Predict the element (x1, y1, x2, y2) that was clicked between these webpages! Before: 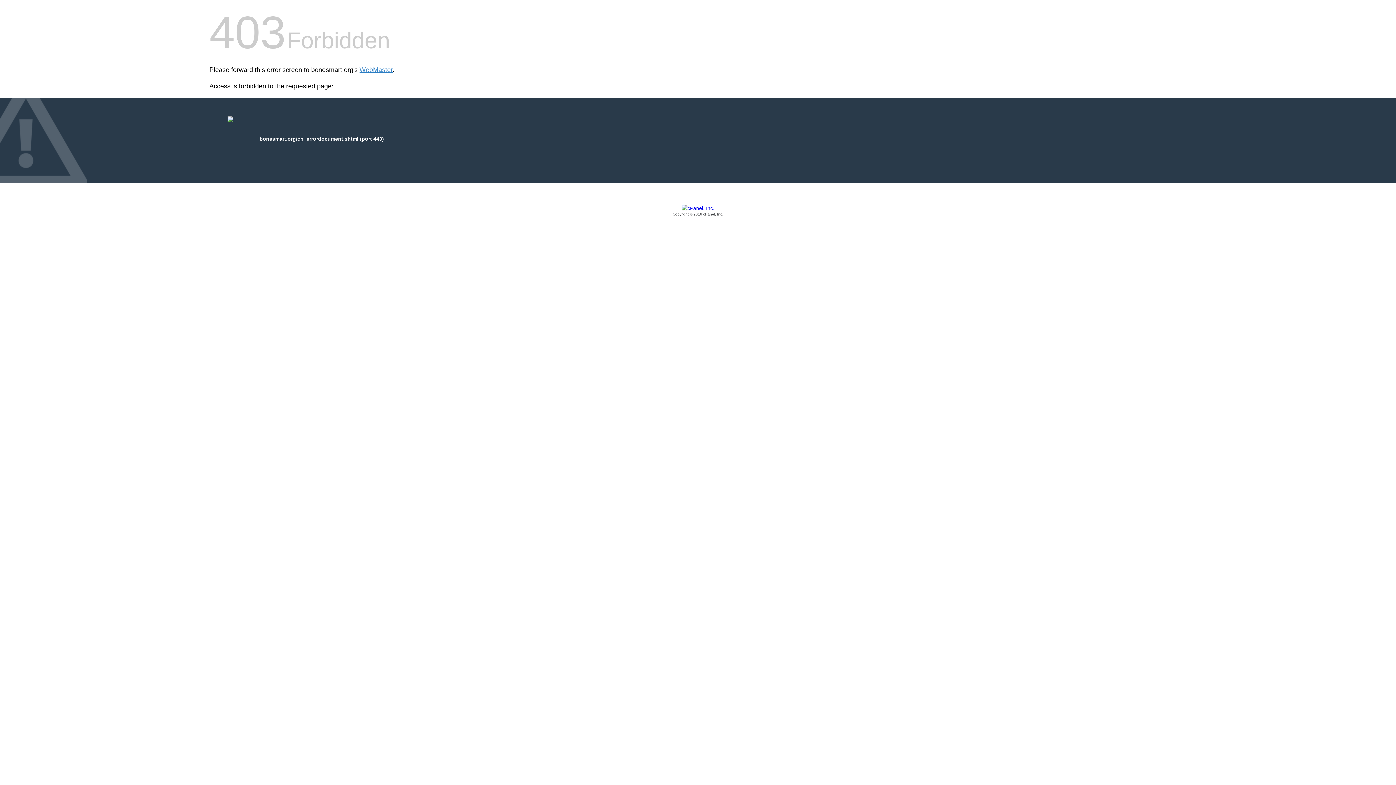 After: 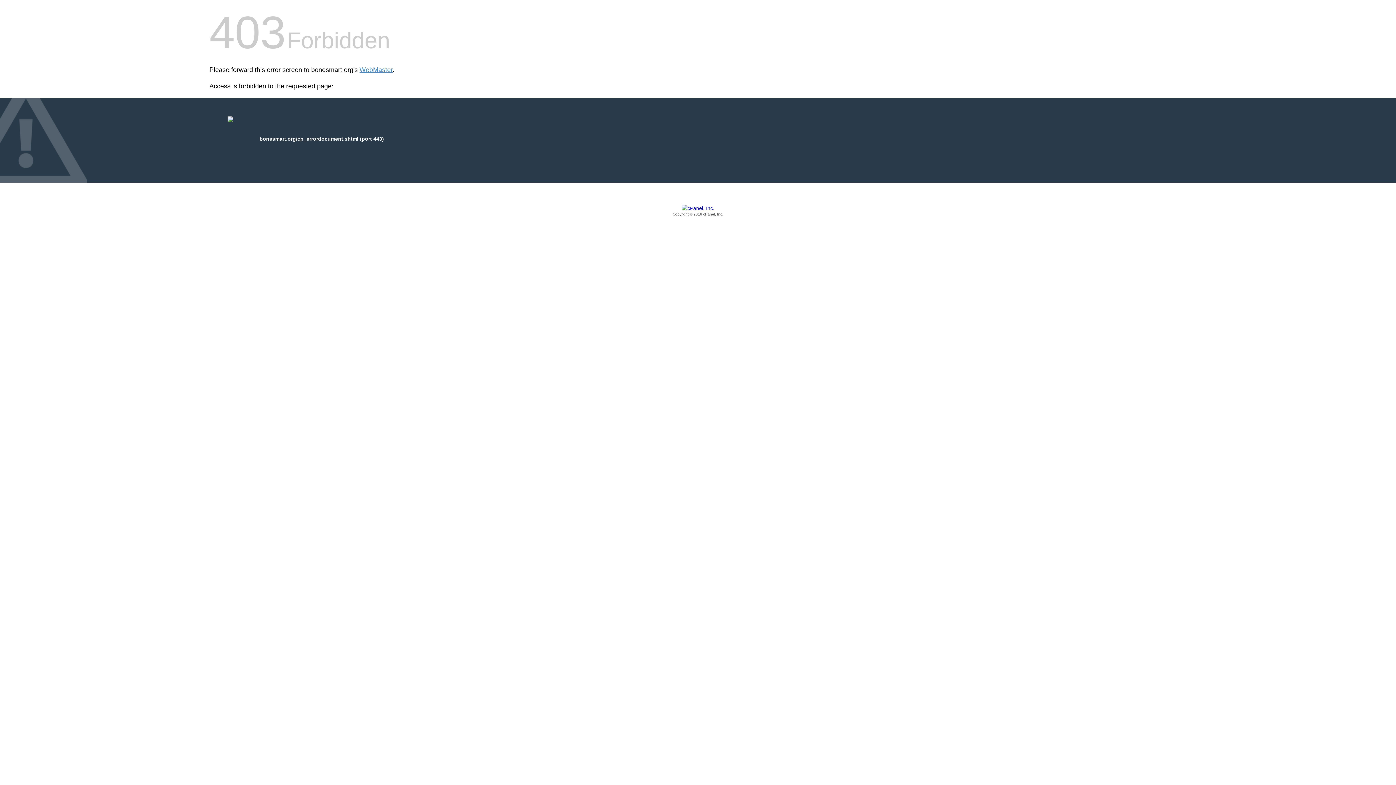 Action: bbox: (209, 205, 1186, 217) label: Copyright © 2016 cPanel, Inc.